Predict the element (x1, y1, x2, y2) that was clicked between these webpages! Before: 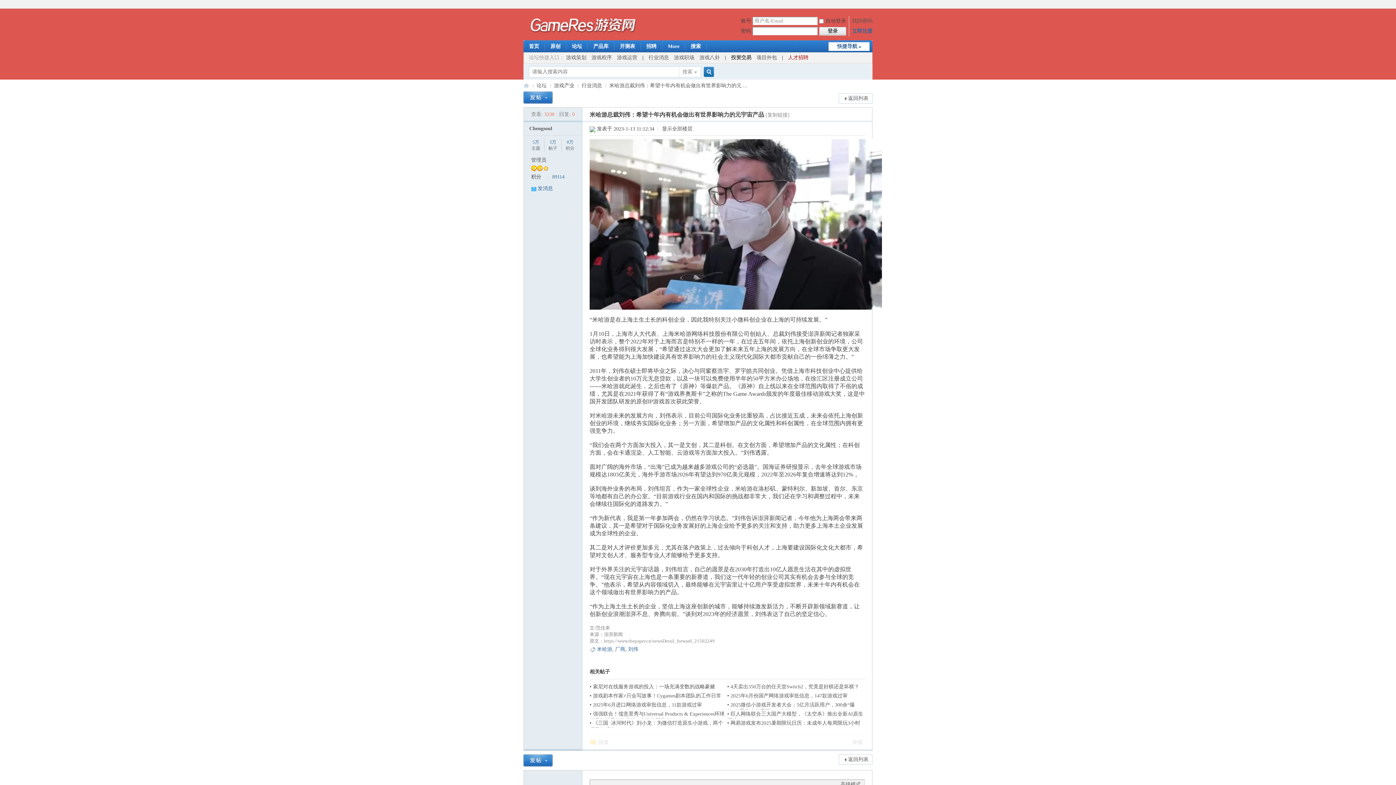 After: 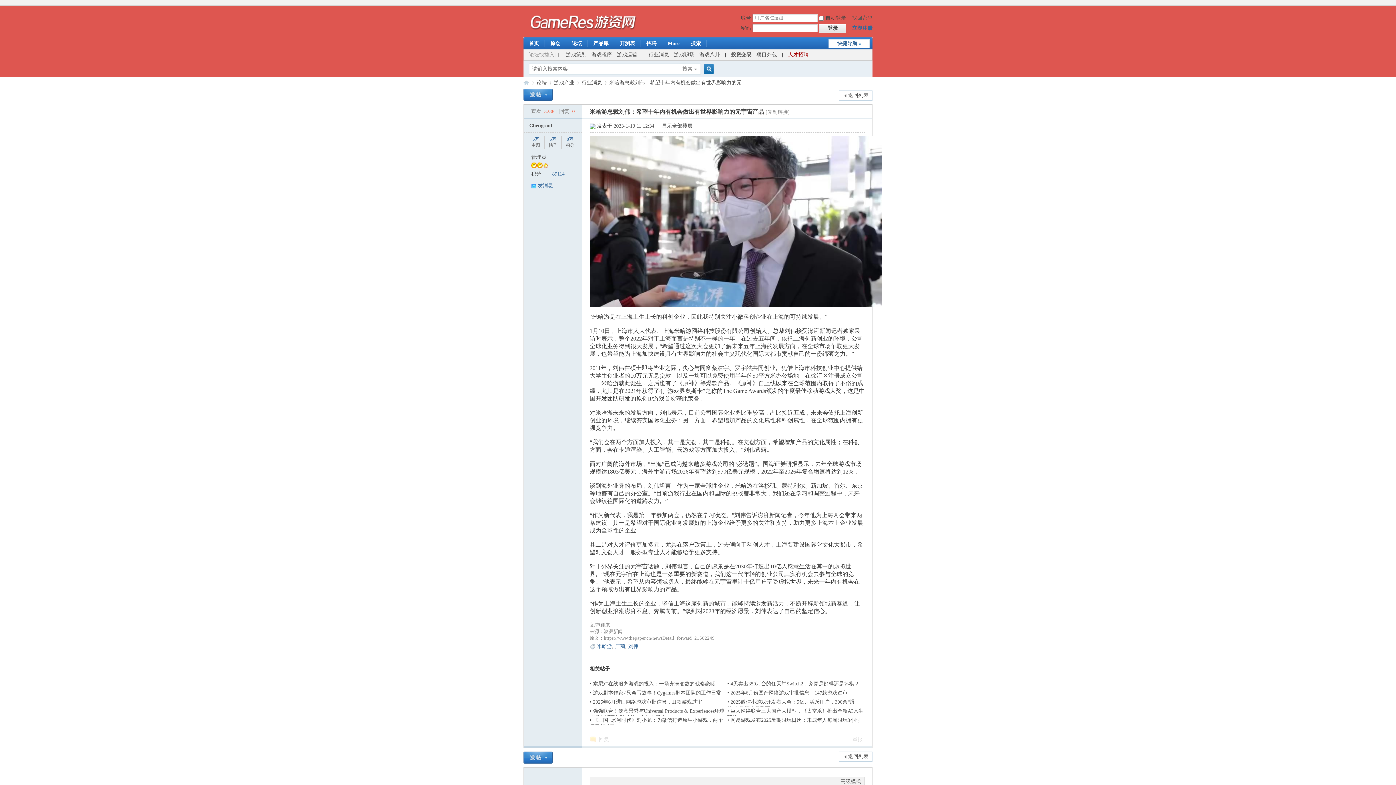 Action: label: B bbox: (590, 781, 597, 788)